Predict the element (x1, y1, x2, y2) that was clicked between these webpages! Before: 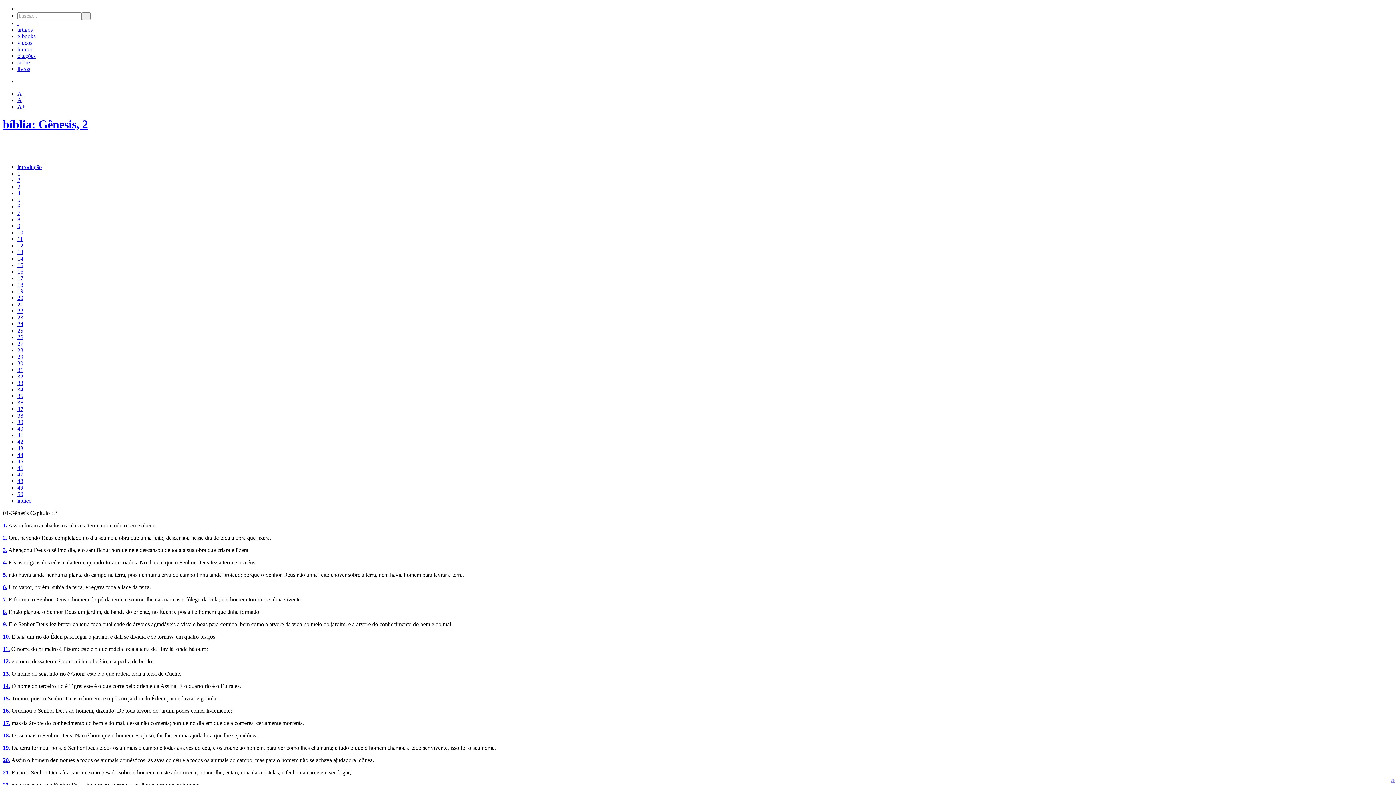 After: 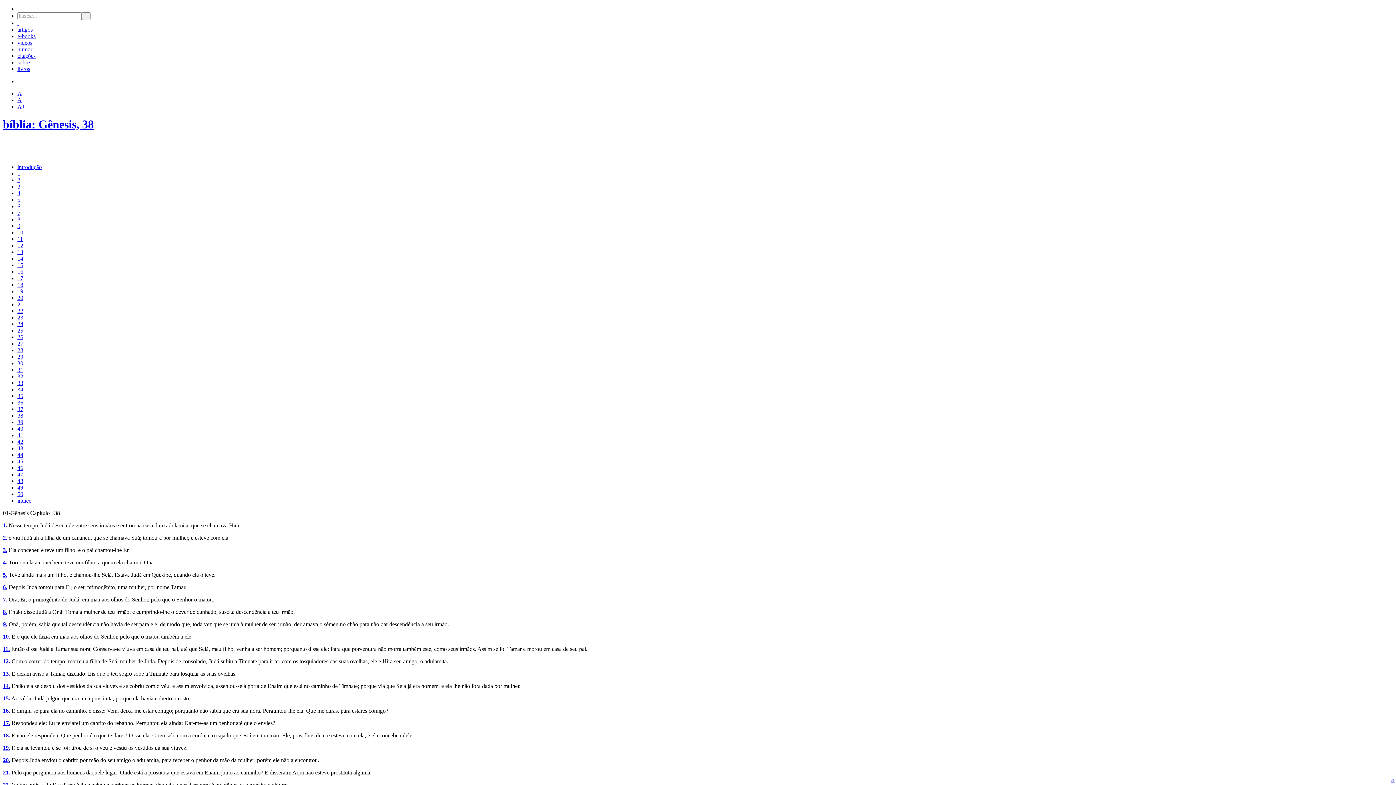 Action: label: 38 bbox: (17, 412, 23, 418)